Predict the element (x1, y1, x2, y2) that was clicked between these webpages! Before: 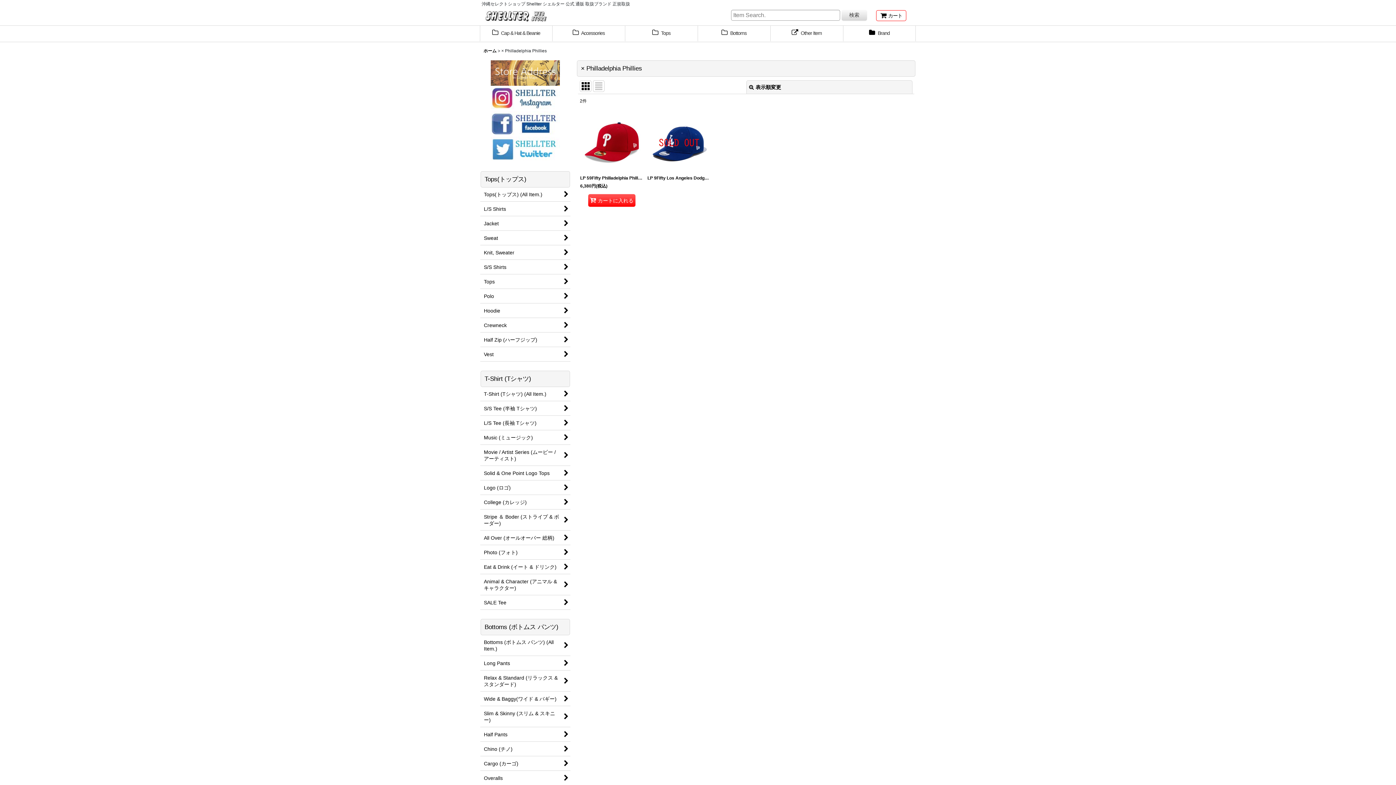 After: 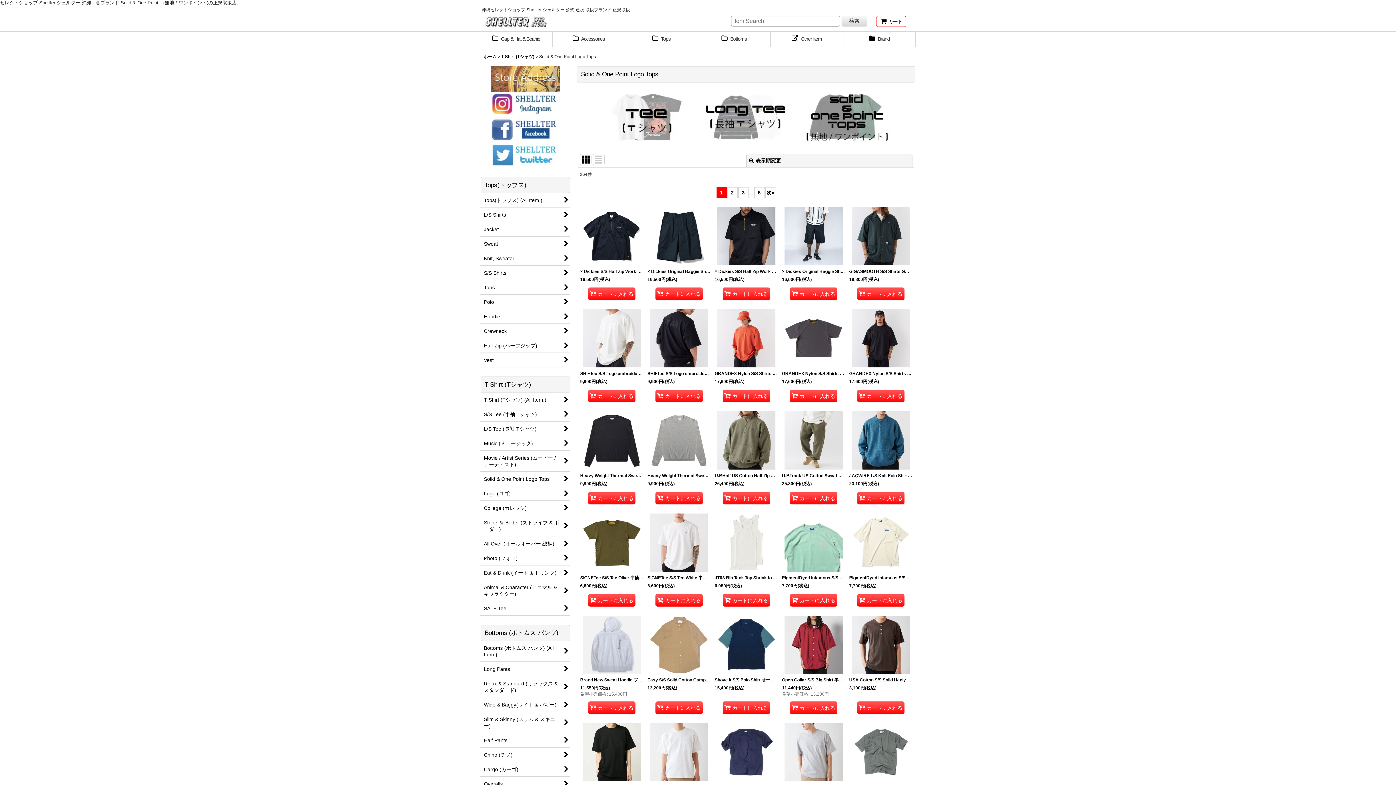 Action: bbox: (480, 466, 570, 480) label: Solid & One Point Logo Tops